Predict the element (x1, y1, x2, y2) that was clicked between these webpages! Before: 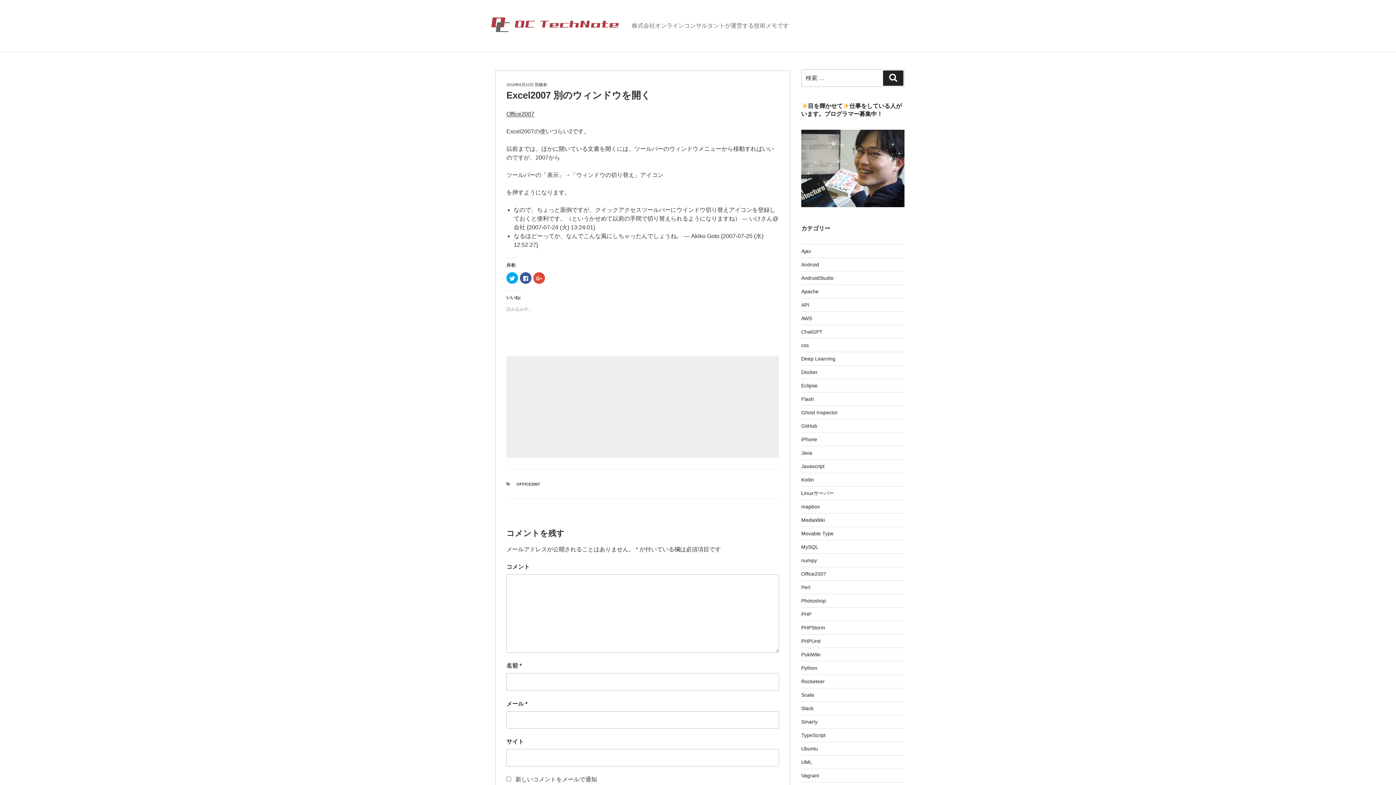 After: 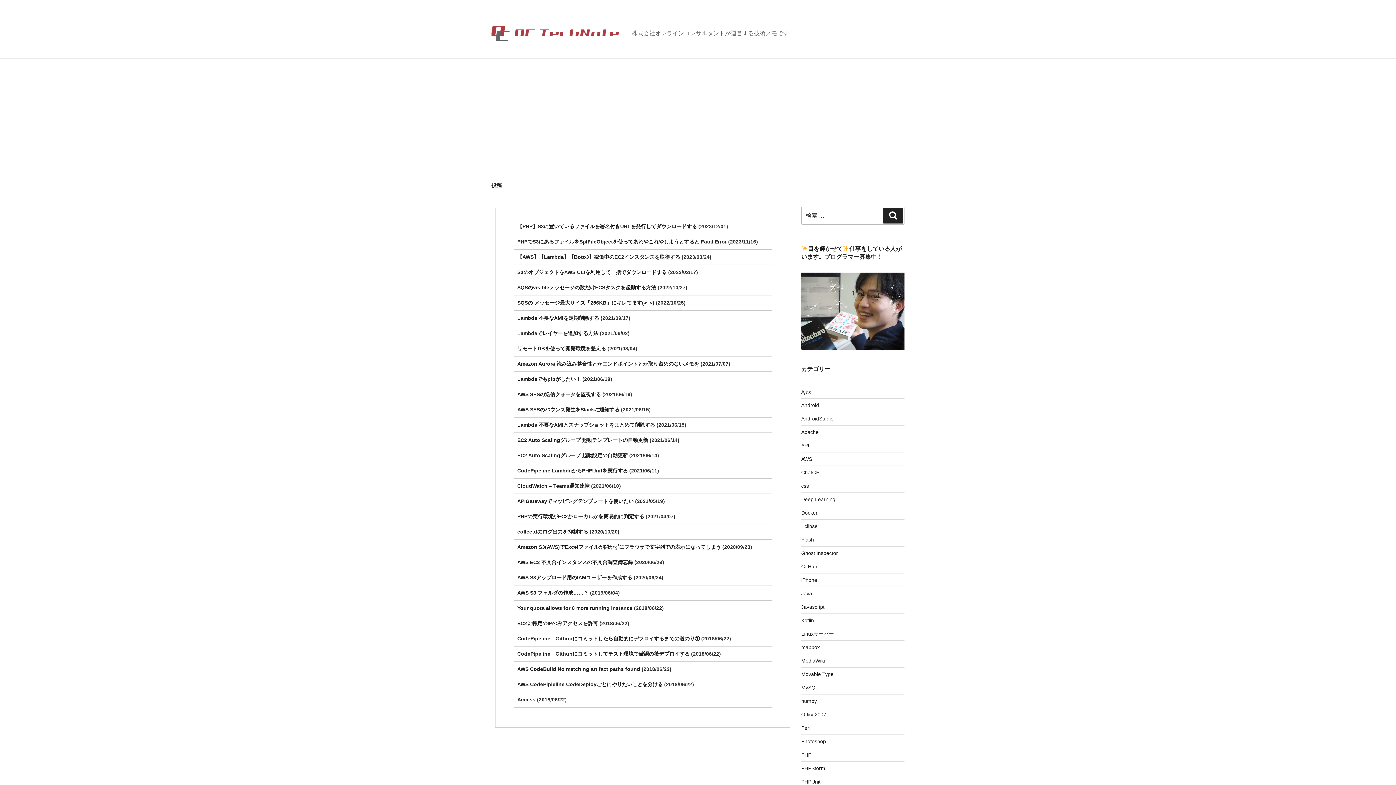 Action: label: AWS bbox: (801, 315, 812, 321)